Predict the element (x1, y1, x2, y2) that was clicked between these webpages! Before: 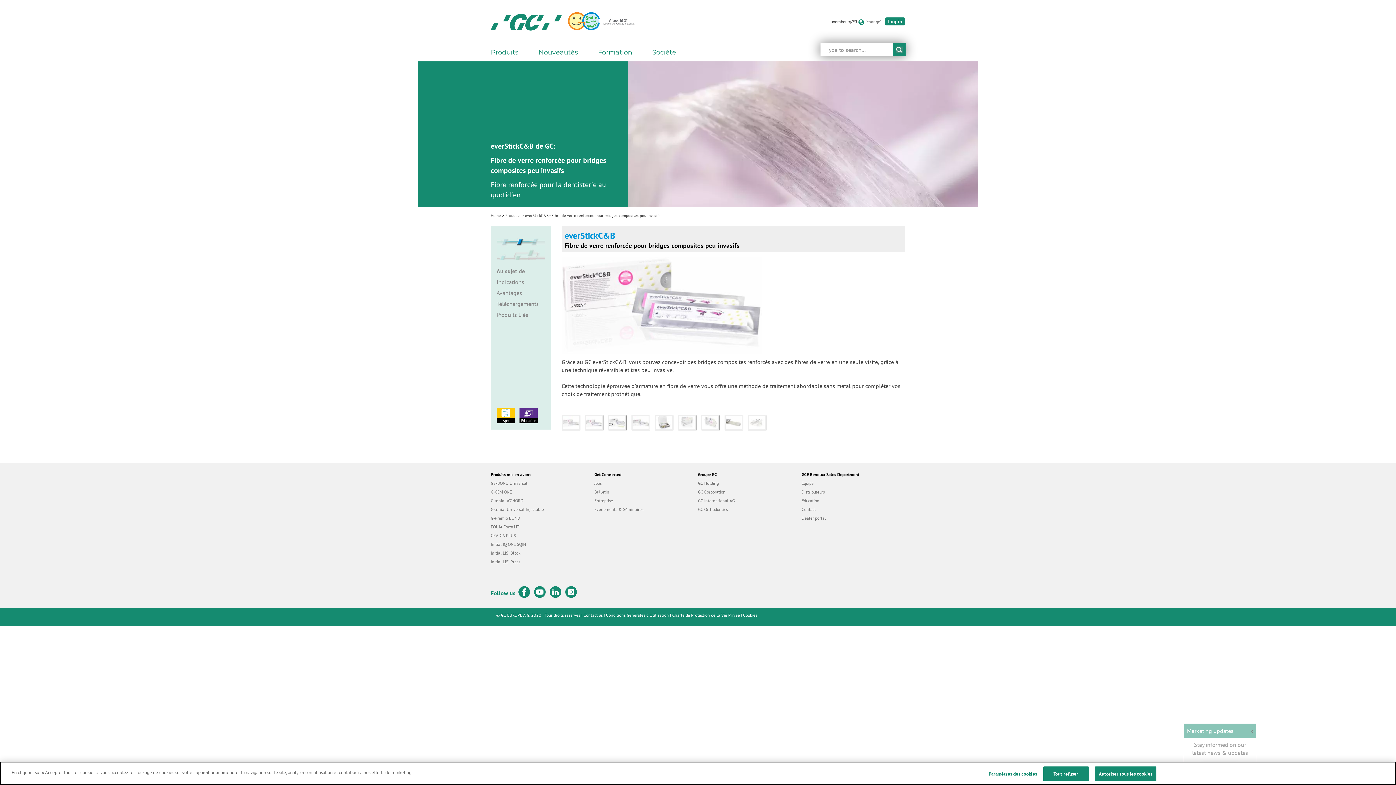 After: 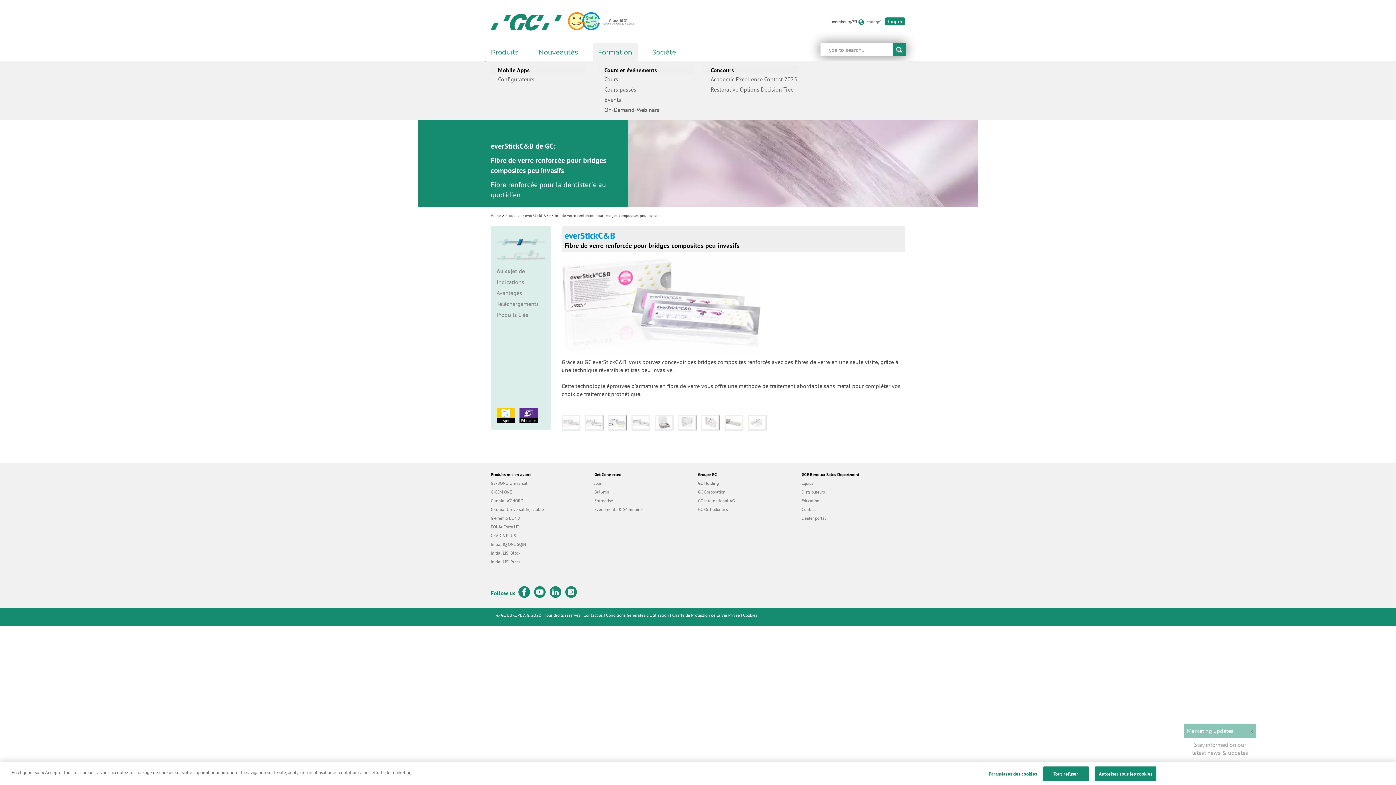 Action: bbox: (592, 43, 637, 61) label: Formation